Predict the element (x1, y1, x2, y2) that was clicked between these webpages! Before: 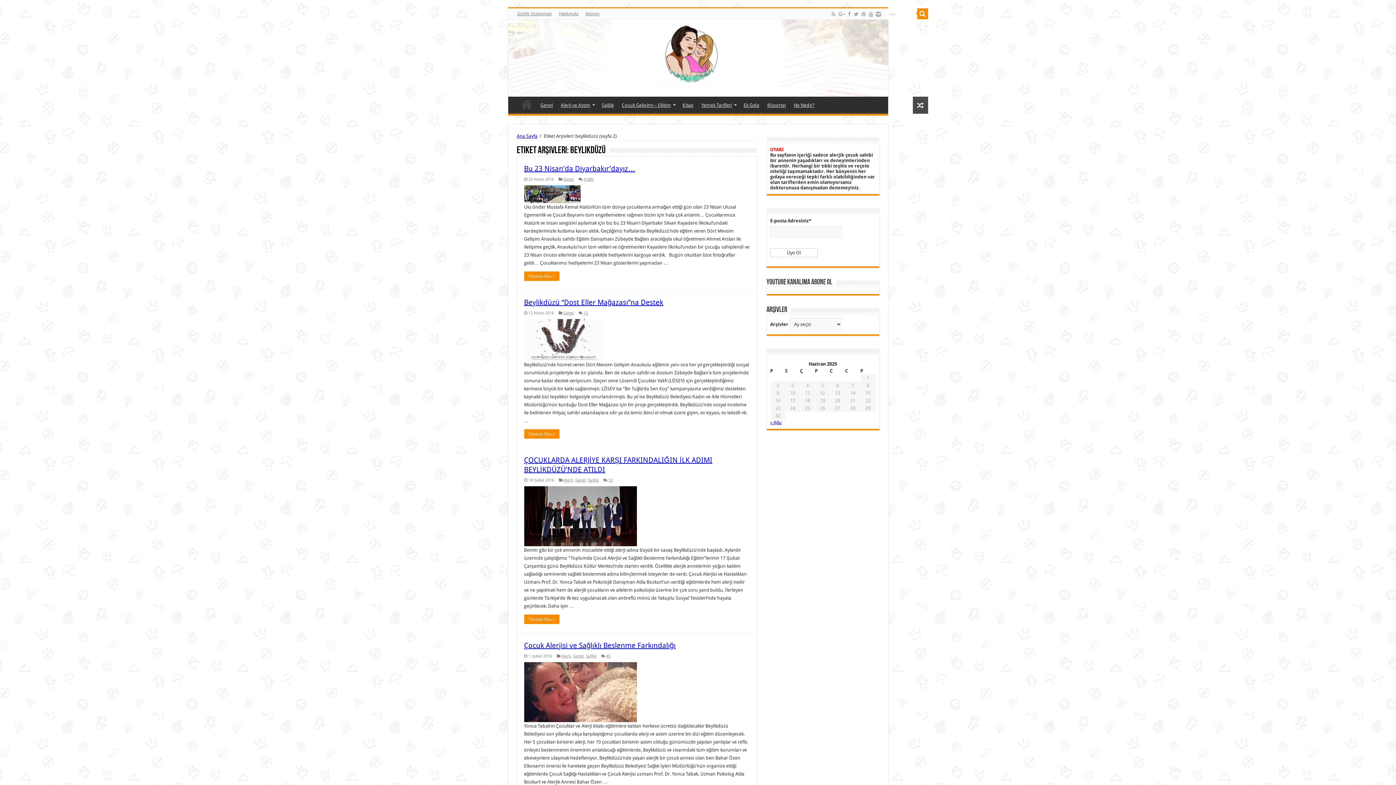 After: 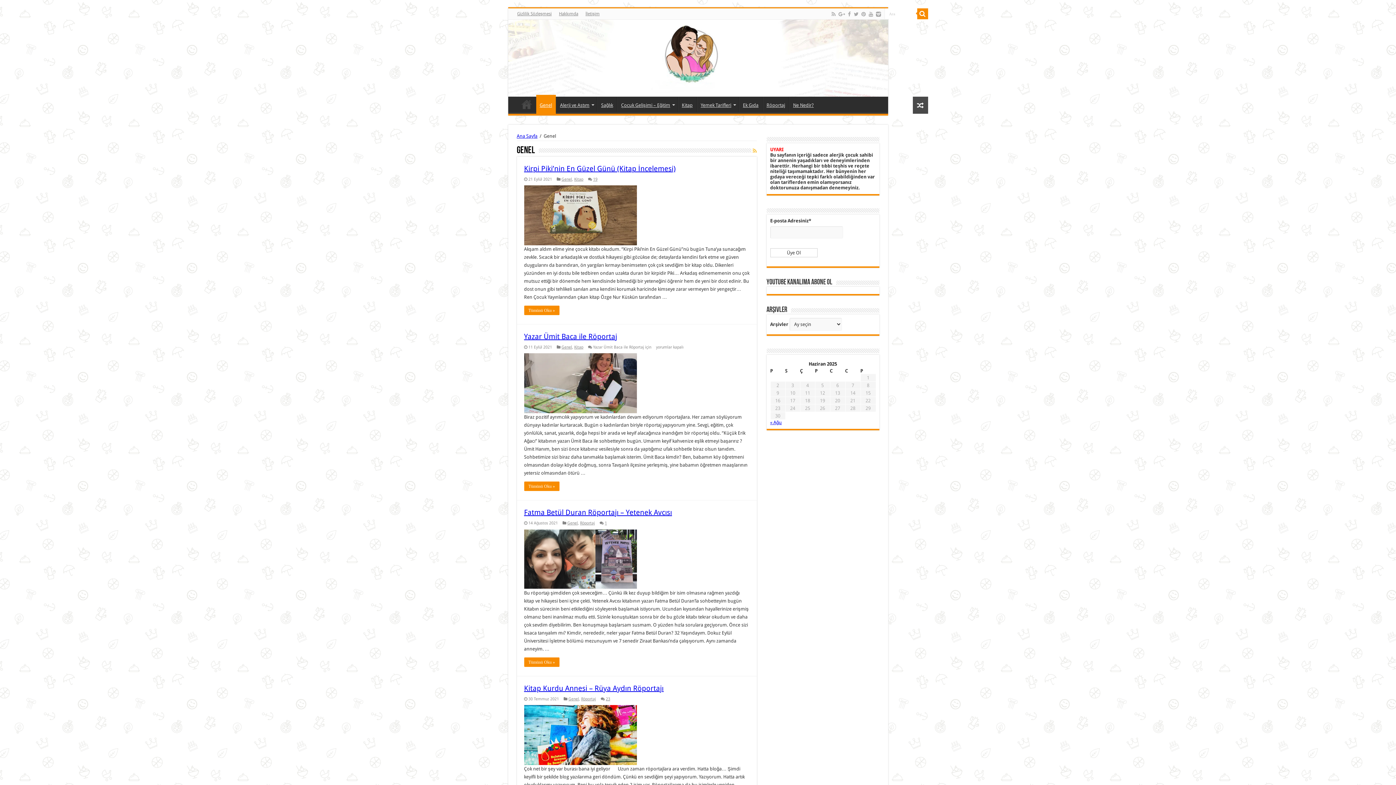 Action: label: Genel bbox: (575, 478, 586, 482)